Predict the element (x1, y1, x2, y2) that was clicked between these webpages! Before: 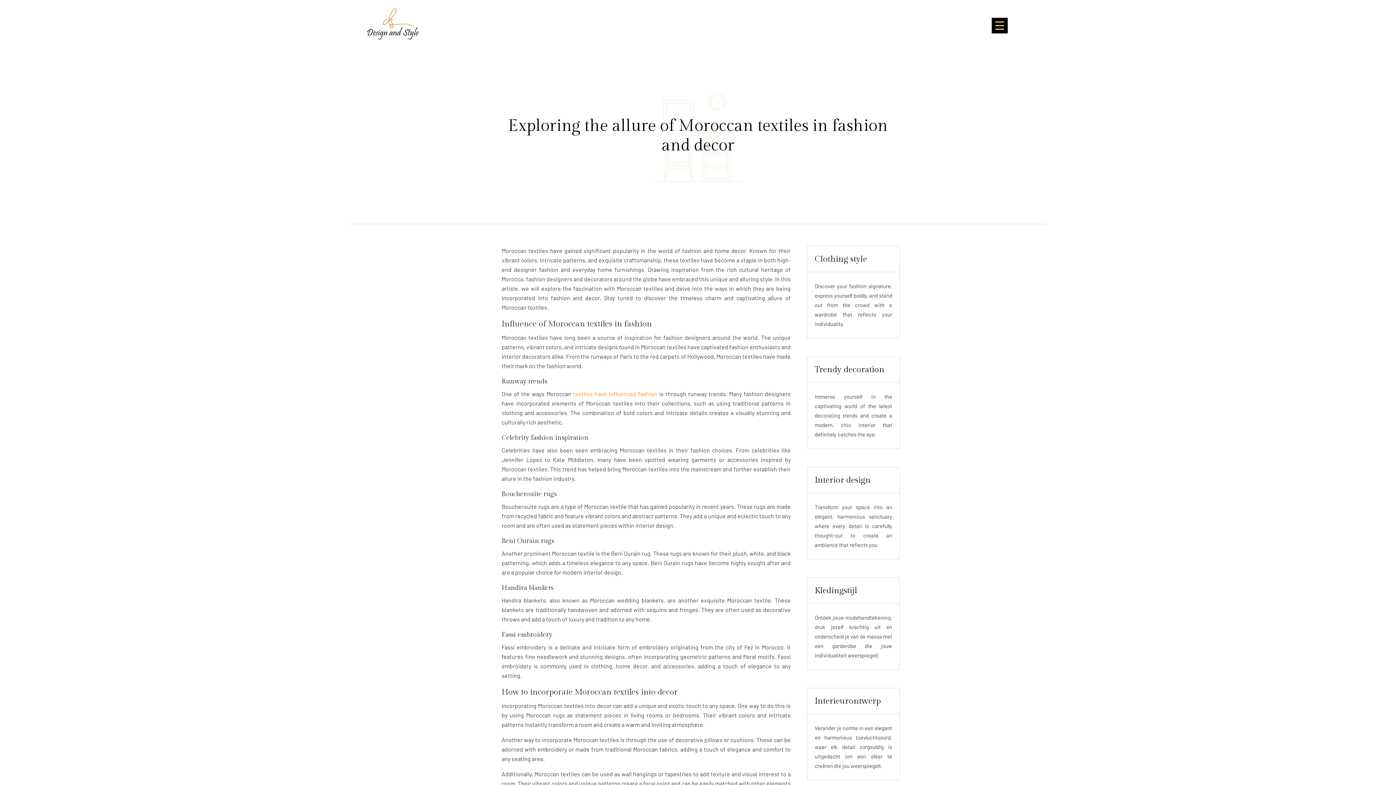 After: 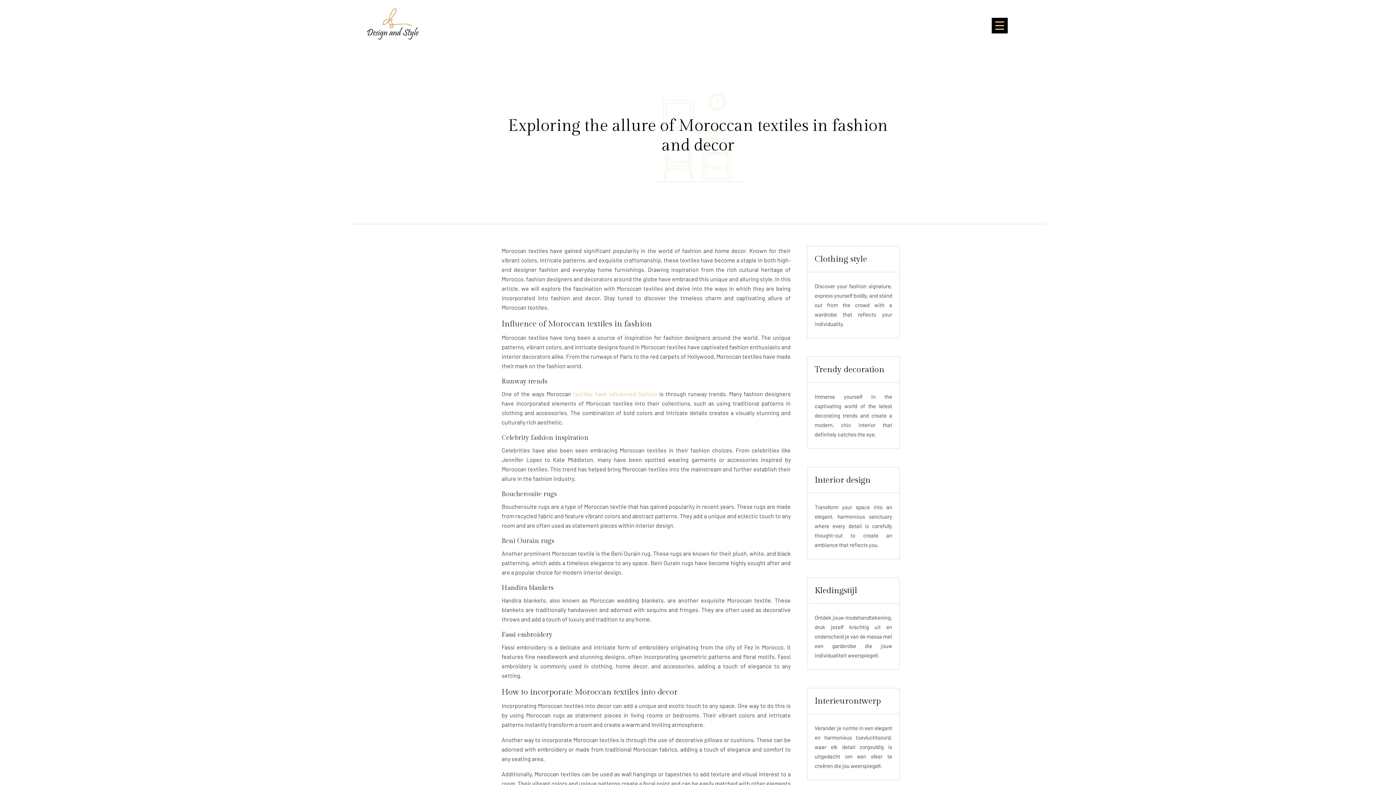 Action: label: textiles have influenced fashion bbox: (573, 390, 657, 397)